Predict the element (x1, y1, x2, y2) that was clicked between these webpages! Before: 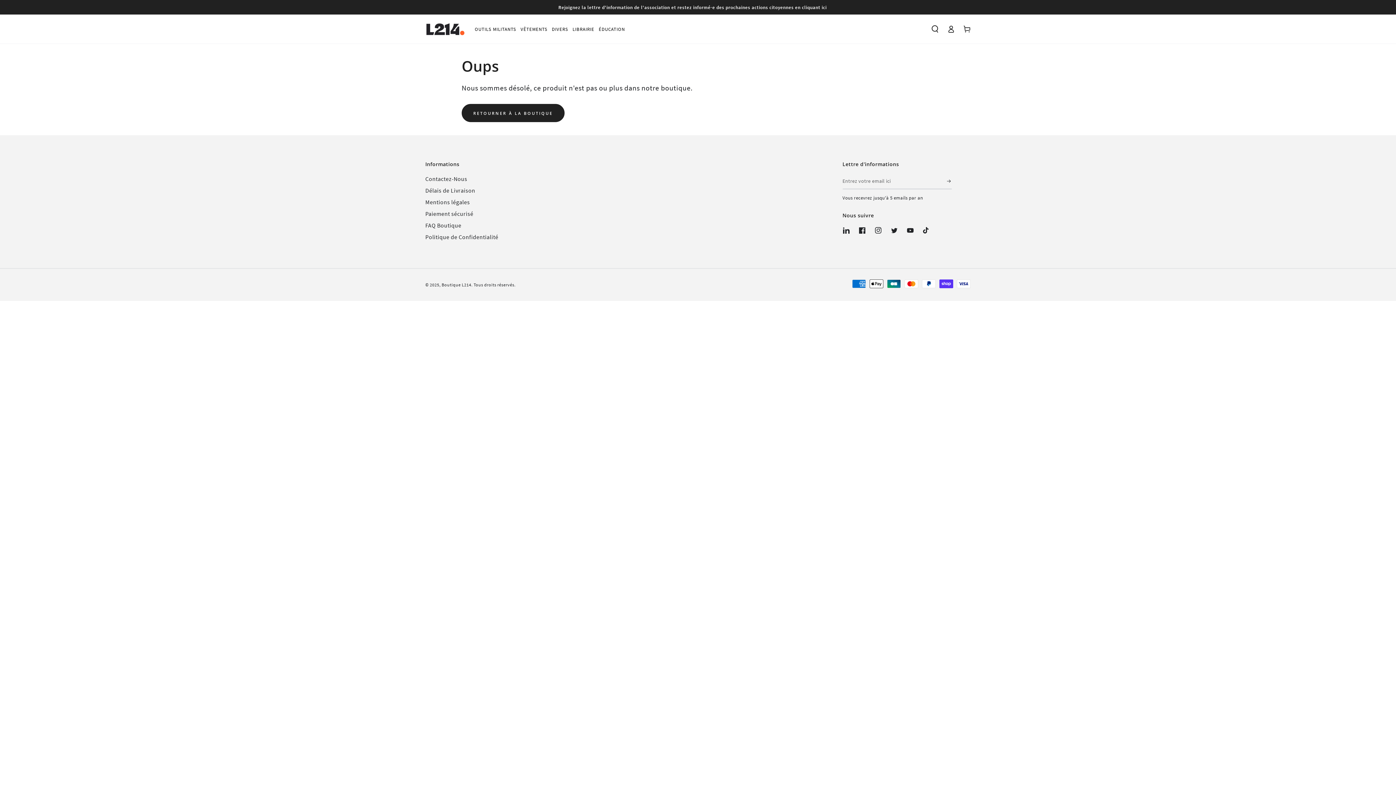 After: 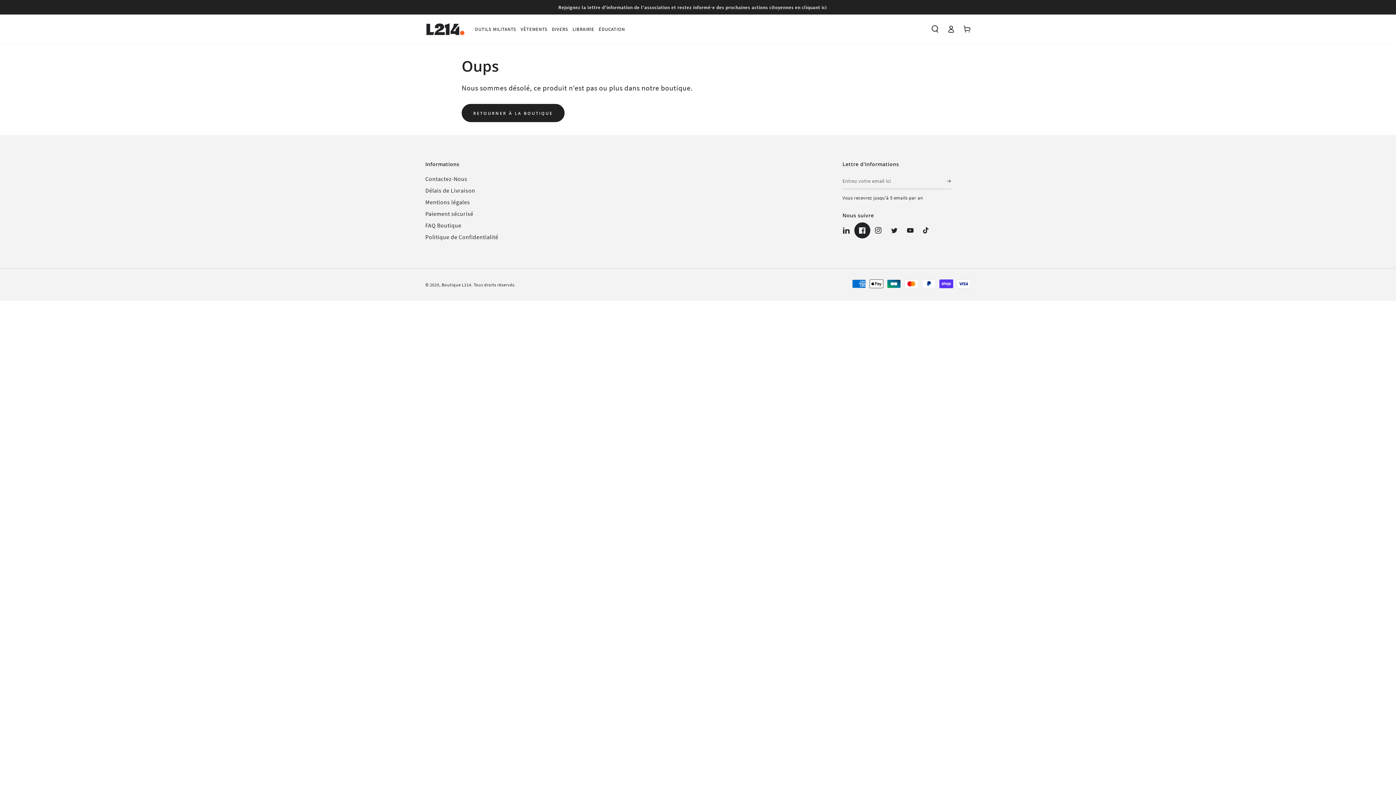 Action: bbox: (854, 222, 870, 238) label: Facebook